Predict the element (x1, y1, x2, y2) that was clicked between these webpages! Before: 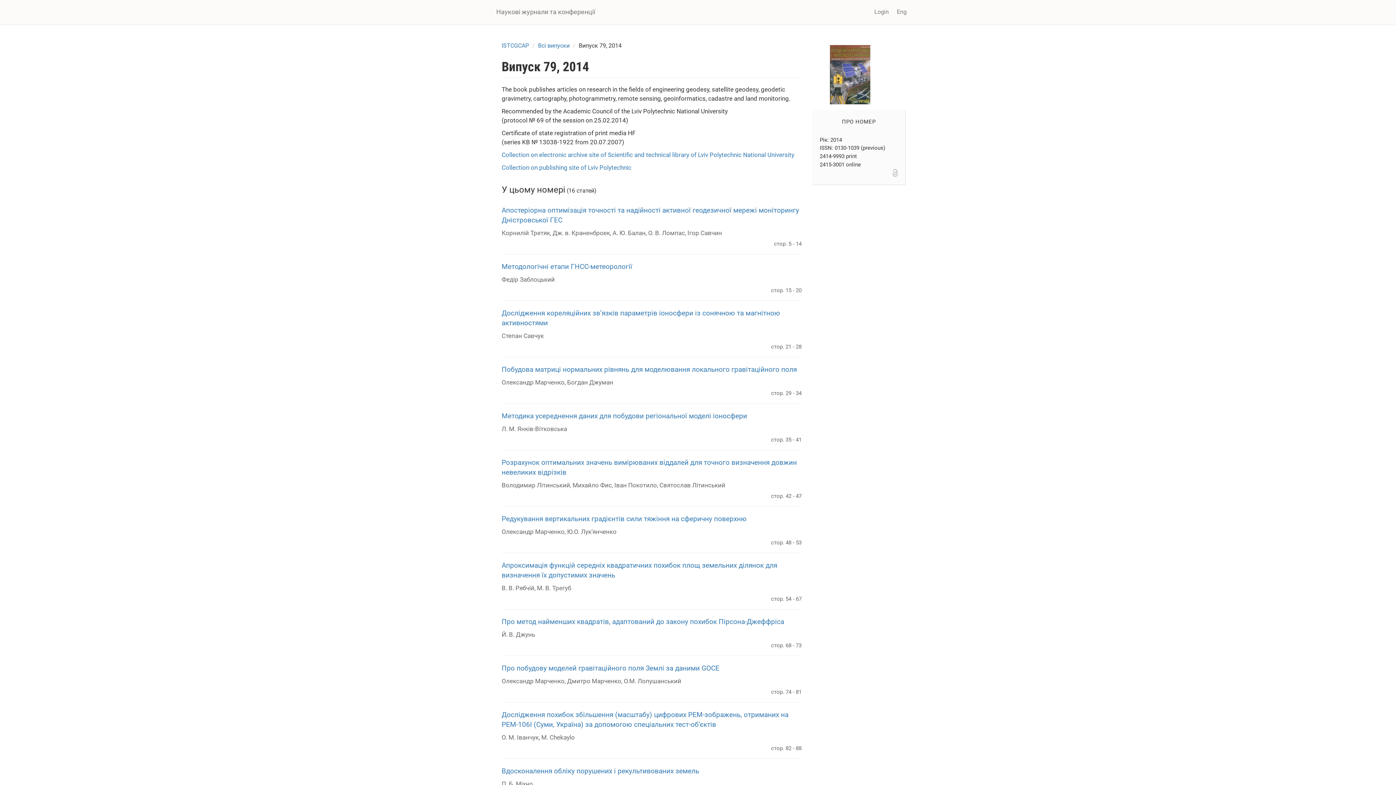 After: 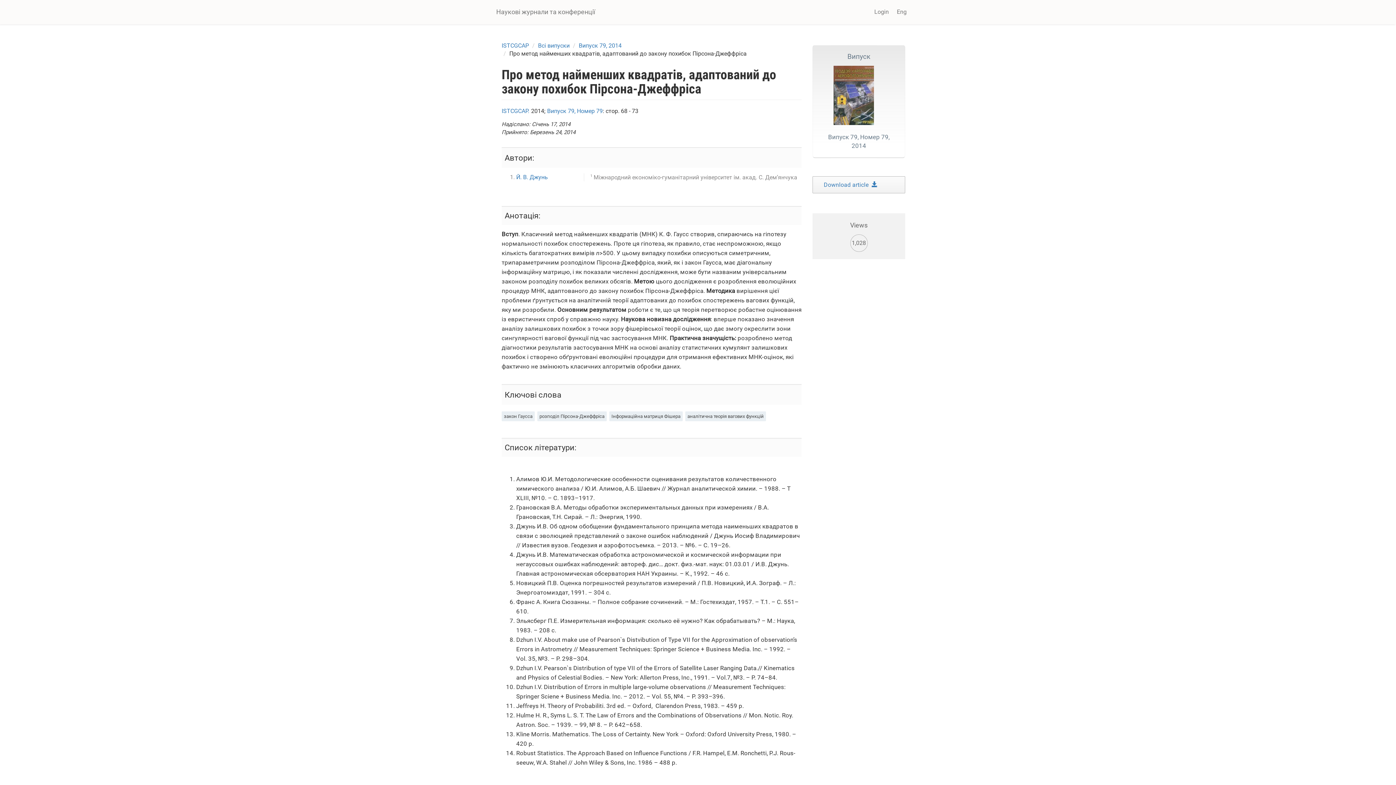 Action: label: Про метод найменших квадратів, адаптований до закону похибок Пірсона-Джеффріса bbox: (501, 617, 784, 626)